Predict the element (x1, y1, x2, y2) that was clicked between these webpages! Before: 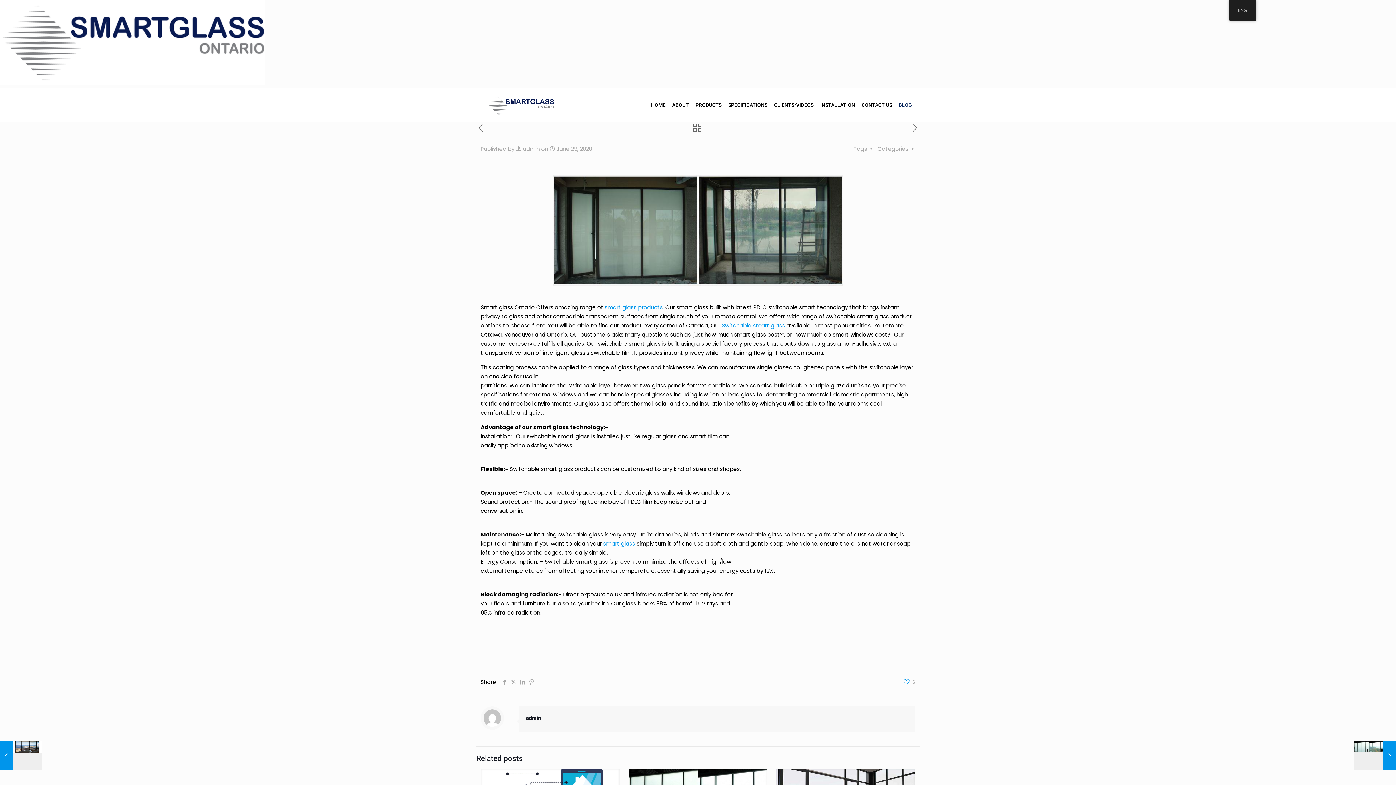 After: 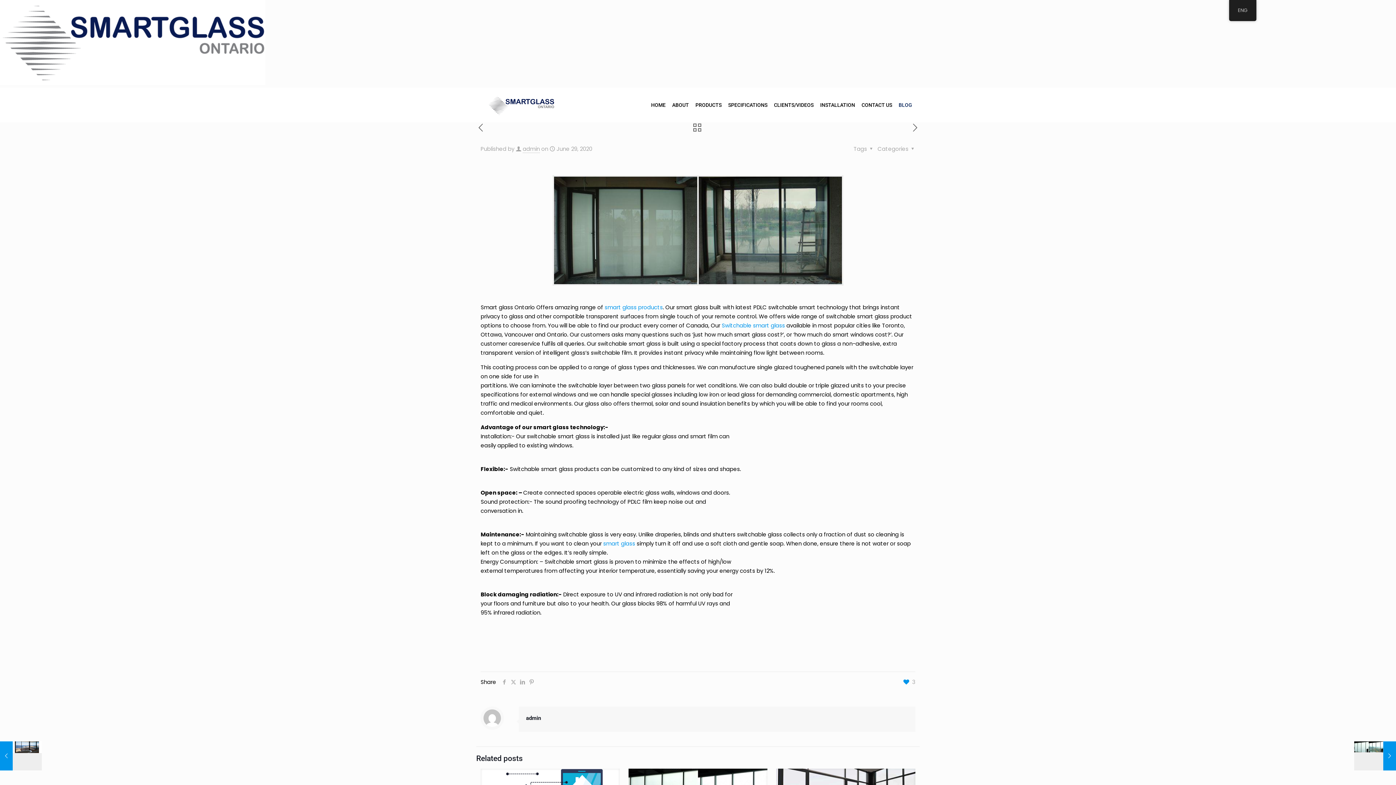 Action: bbox: (904, 677, 915, 686) label: 2